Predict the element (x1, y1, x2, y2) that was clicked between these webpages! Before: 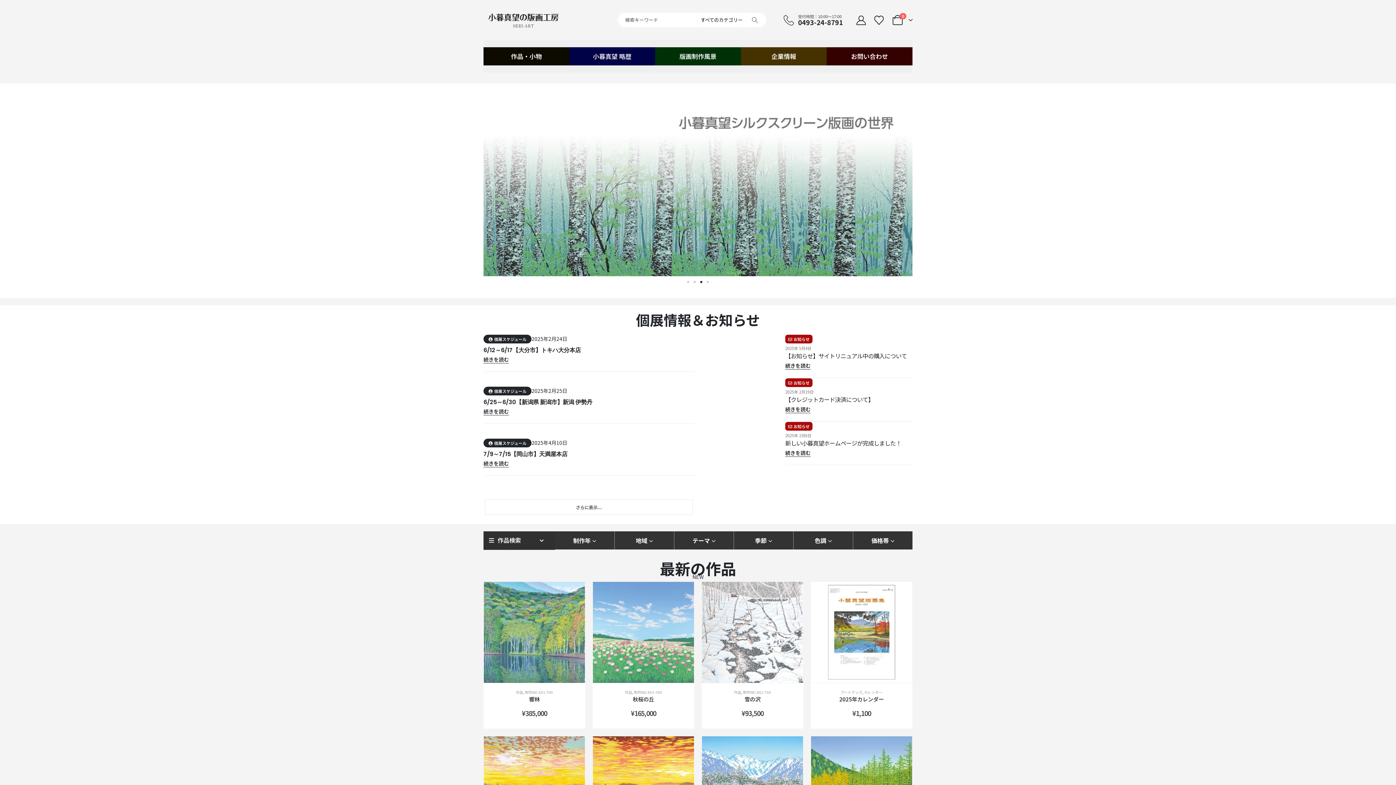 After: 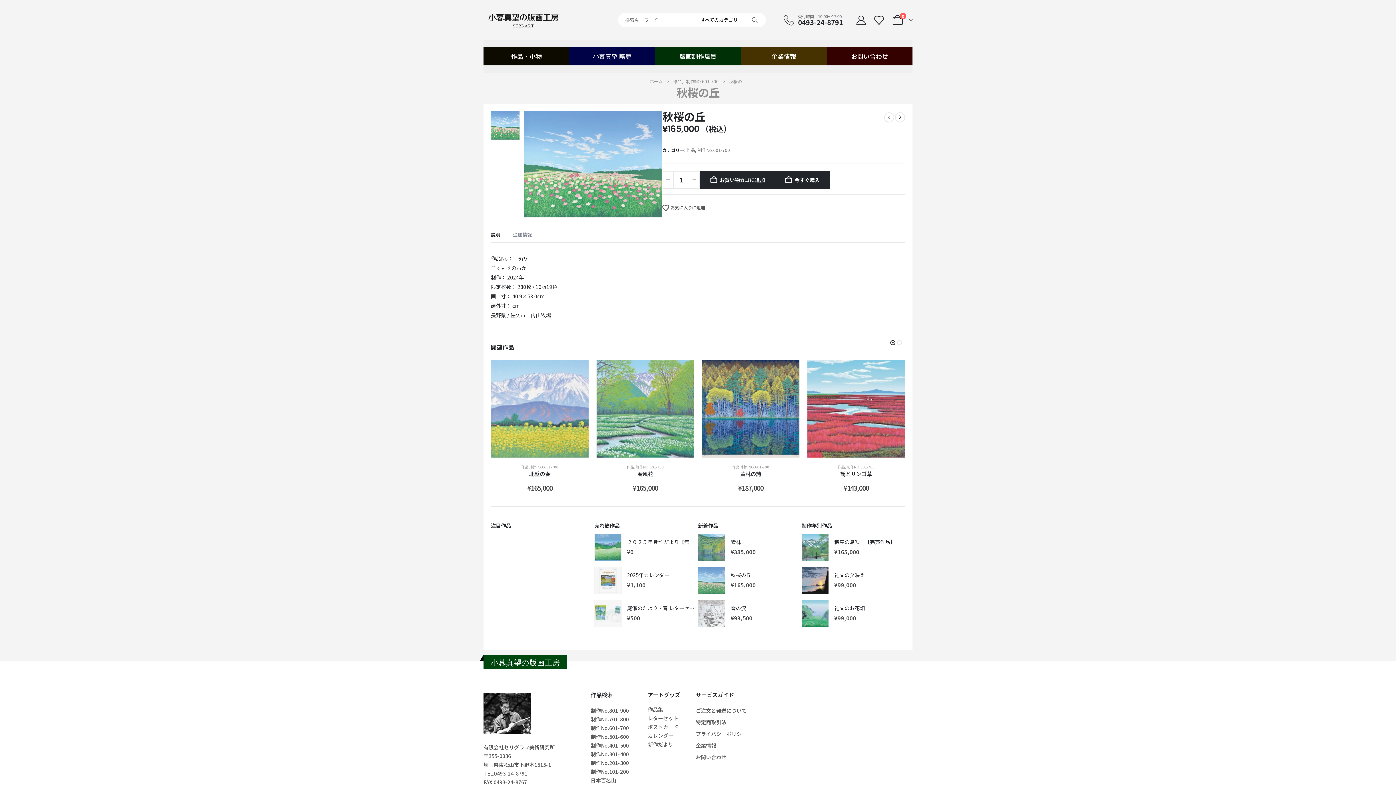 Action: bbox: (593, 582, 694, 683) label: post content